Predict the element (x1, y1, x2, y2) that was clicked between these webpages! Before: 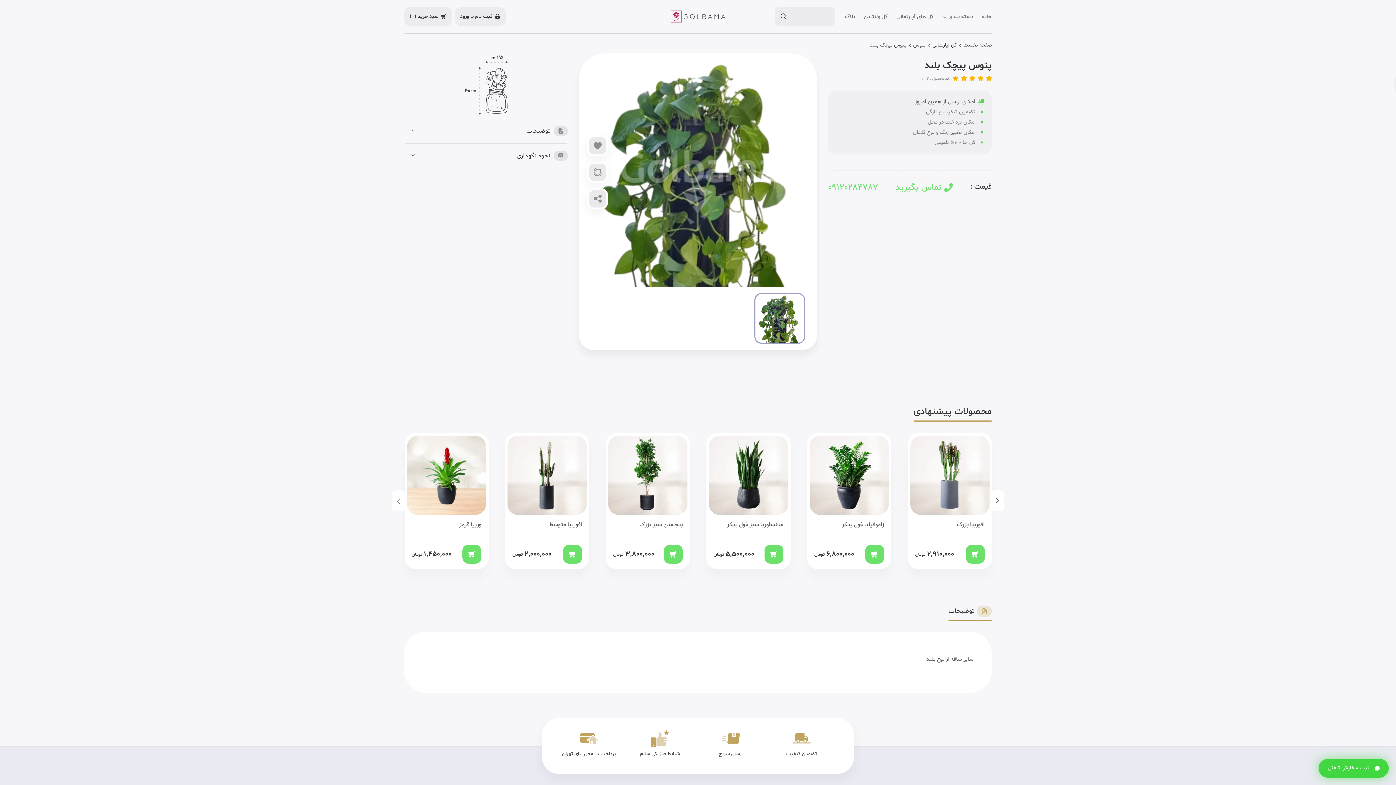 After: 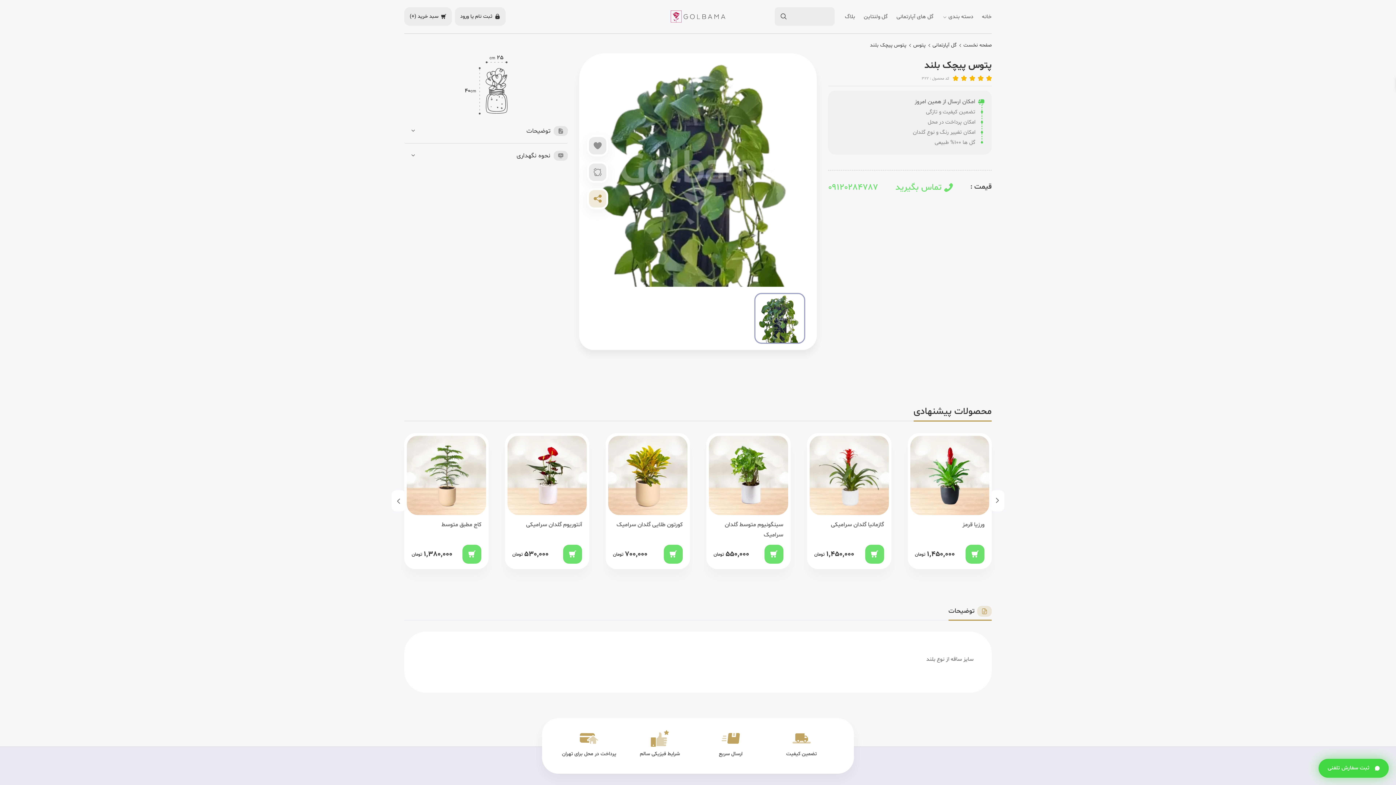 Action: bbox: (589, 190, 606, 207)